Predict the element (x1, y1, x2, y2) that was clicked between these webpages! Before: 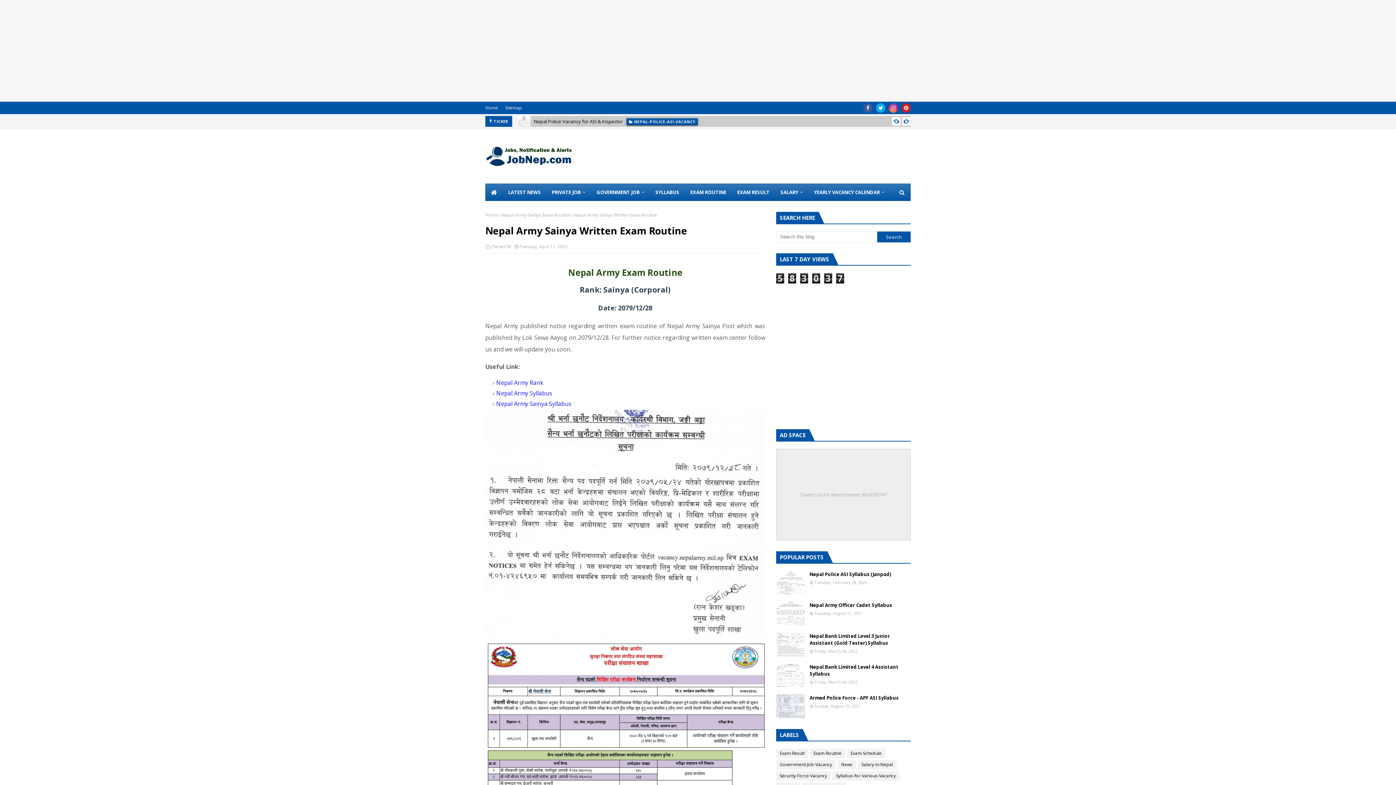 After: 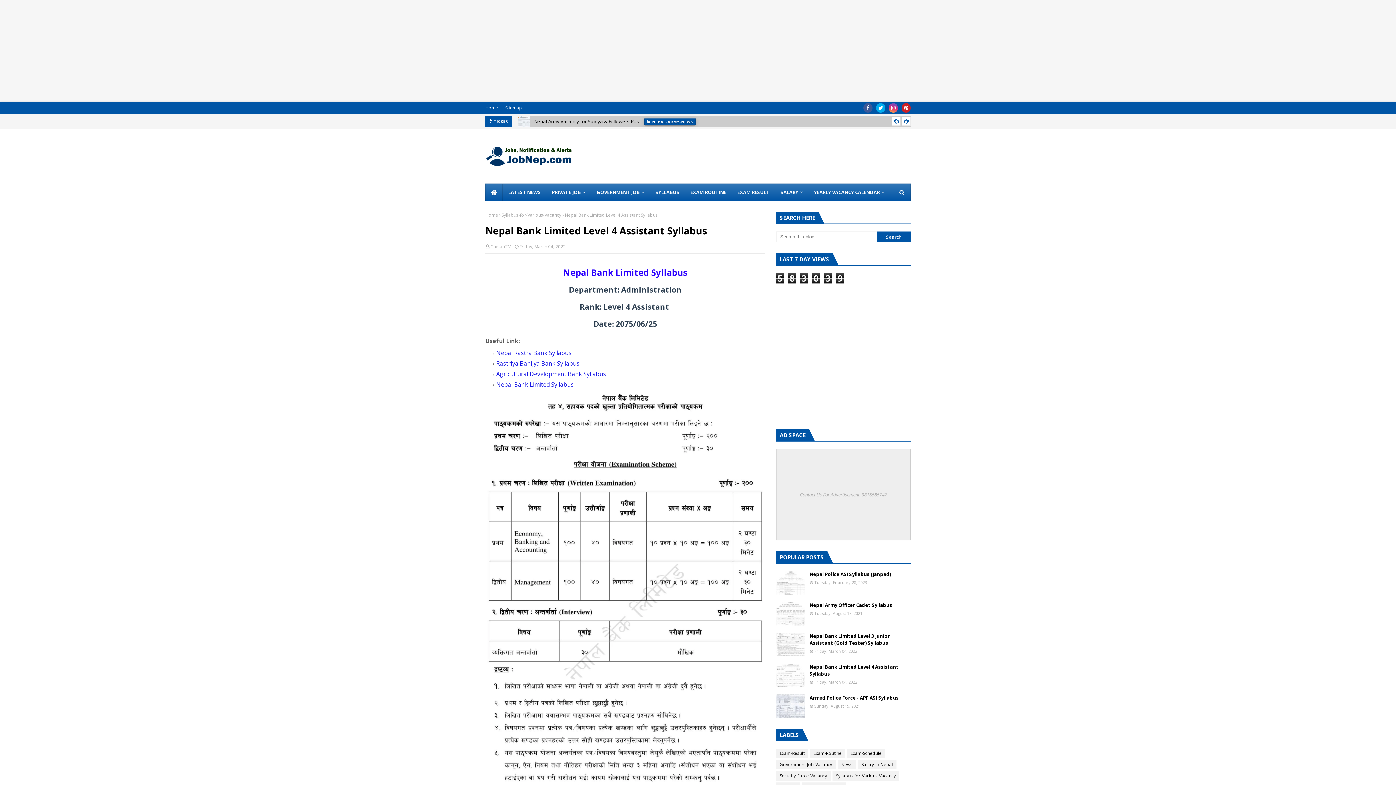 Action: bbox: (776, 664, 805, 687)